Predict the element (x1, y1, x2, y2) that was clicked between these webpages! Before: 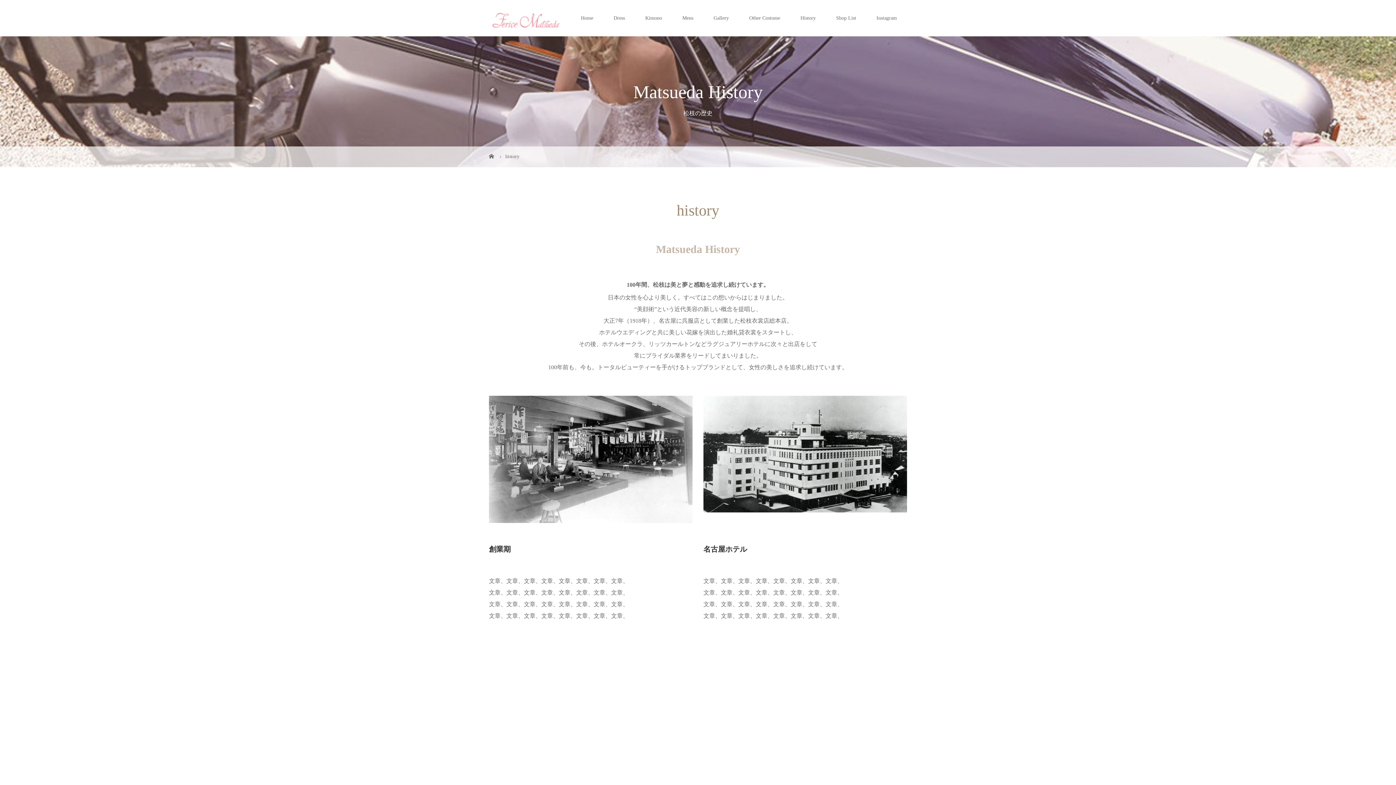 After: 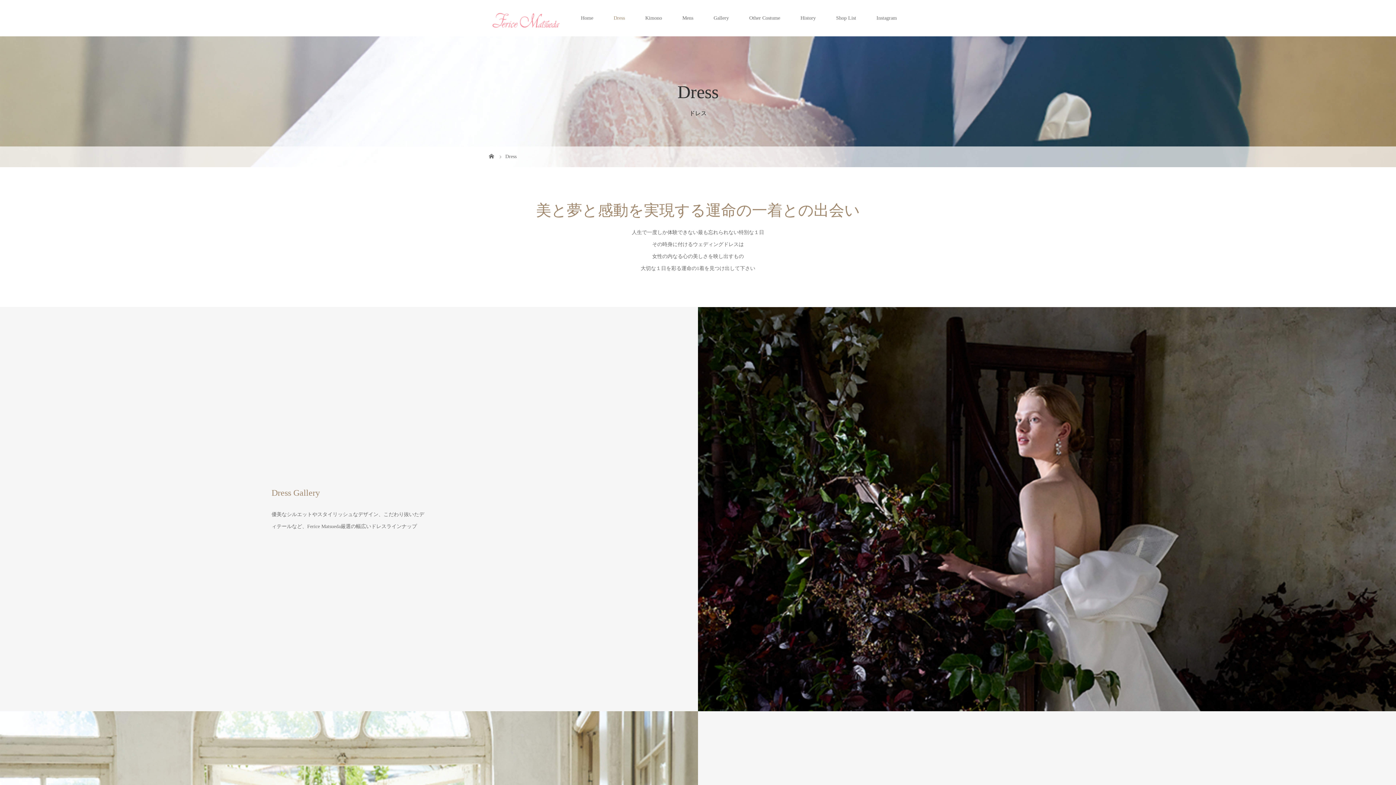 Action: bbox: (603, 0, 635, 36) label: Dress